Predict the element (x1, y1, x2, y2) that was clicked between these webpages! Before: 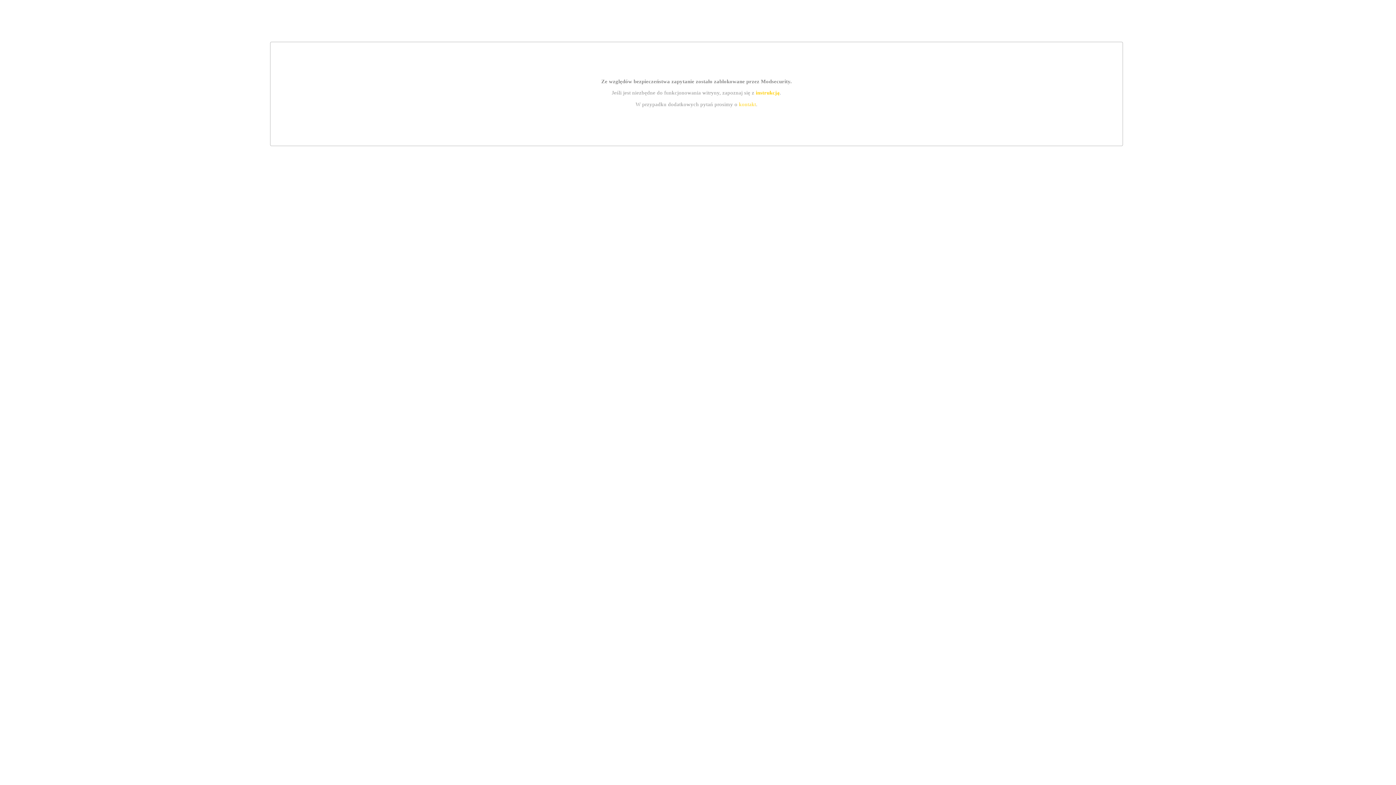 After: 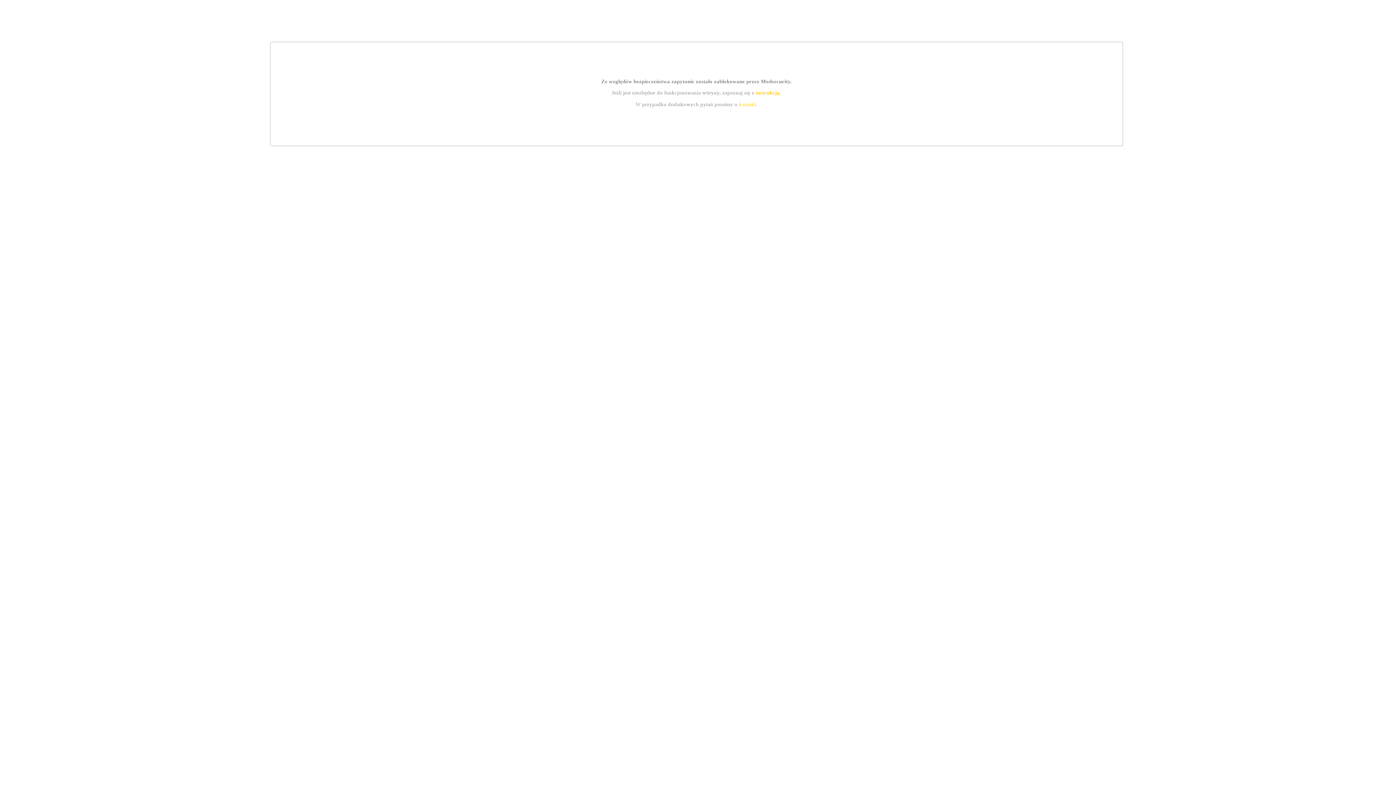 Action: label: instrukcją bbox: (755, 89, 779, 95)